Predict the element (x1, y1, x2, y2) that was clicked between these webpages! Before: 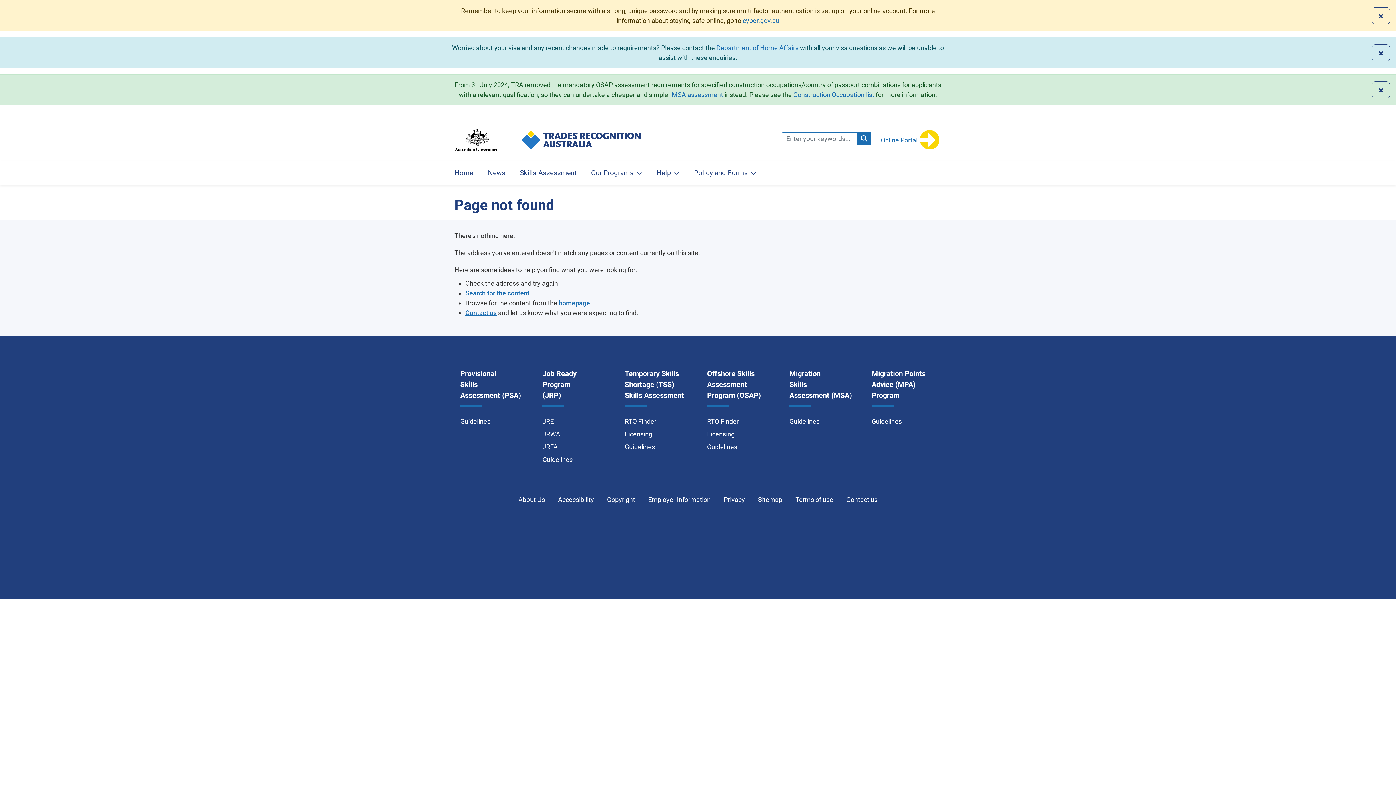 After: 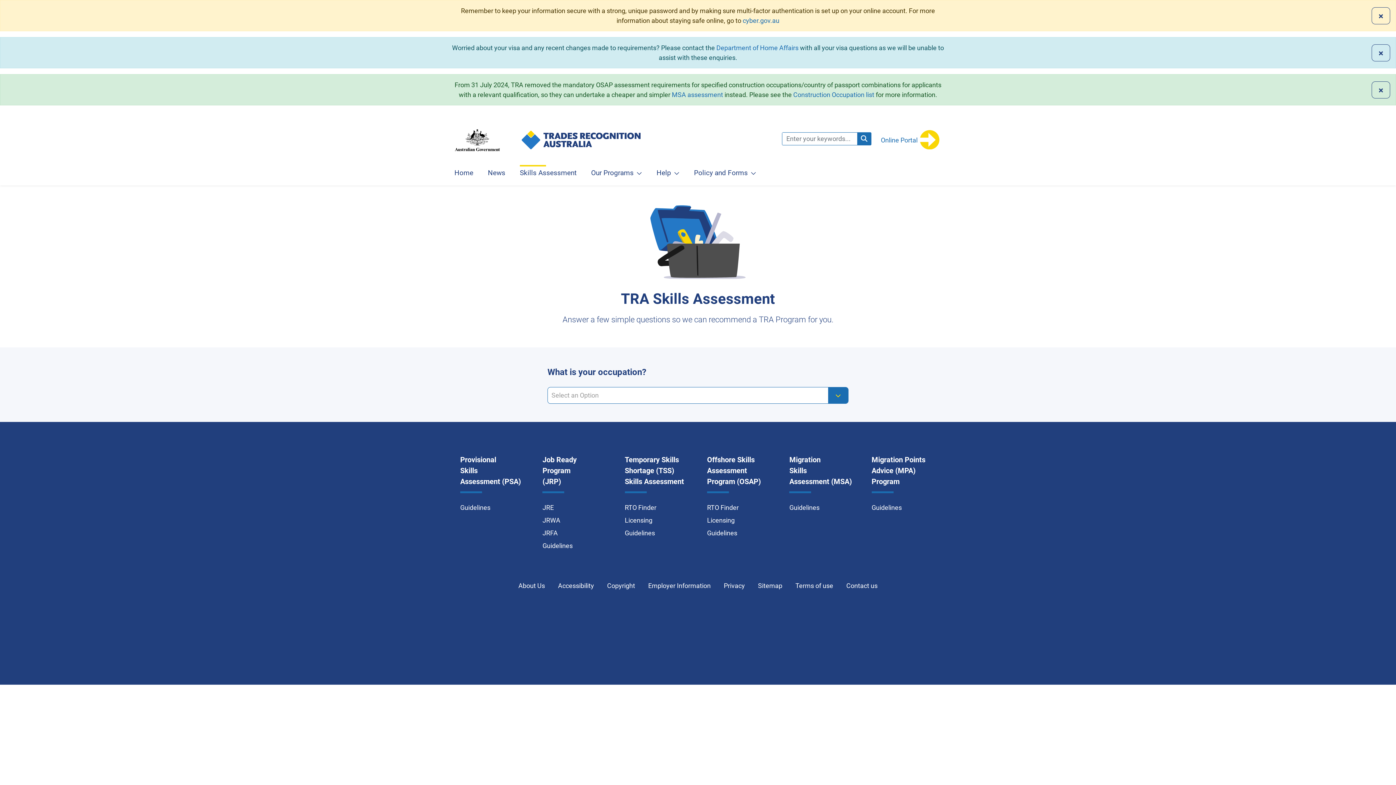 Action: label: Skills Assessment bbox: (520, 167, 576, 178)